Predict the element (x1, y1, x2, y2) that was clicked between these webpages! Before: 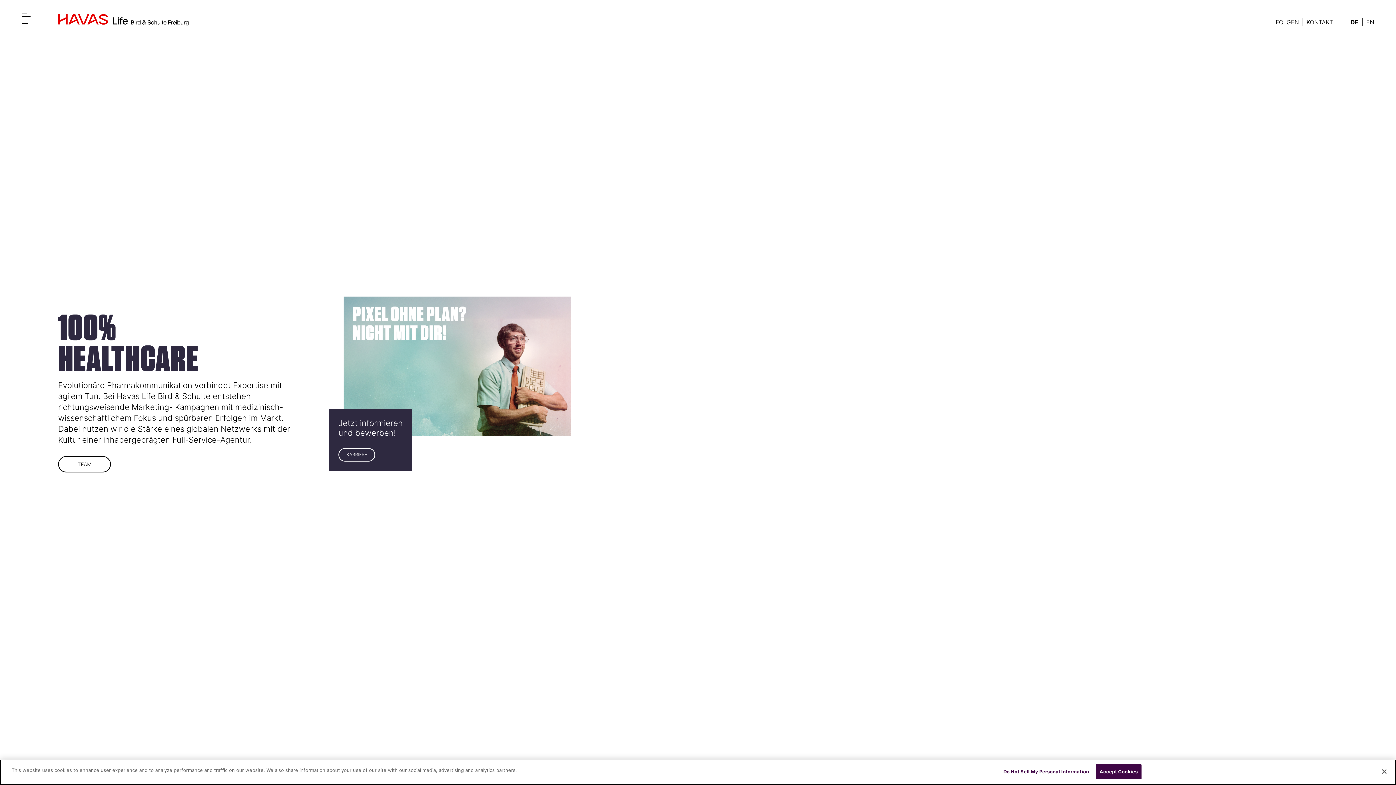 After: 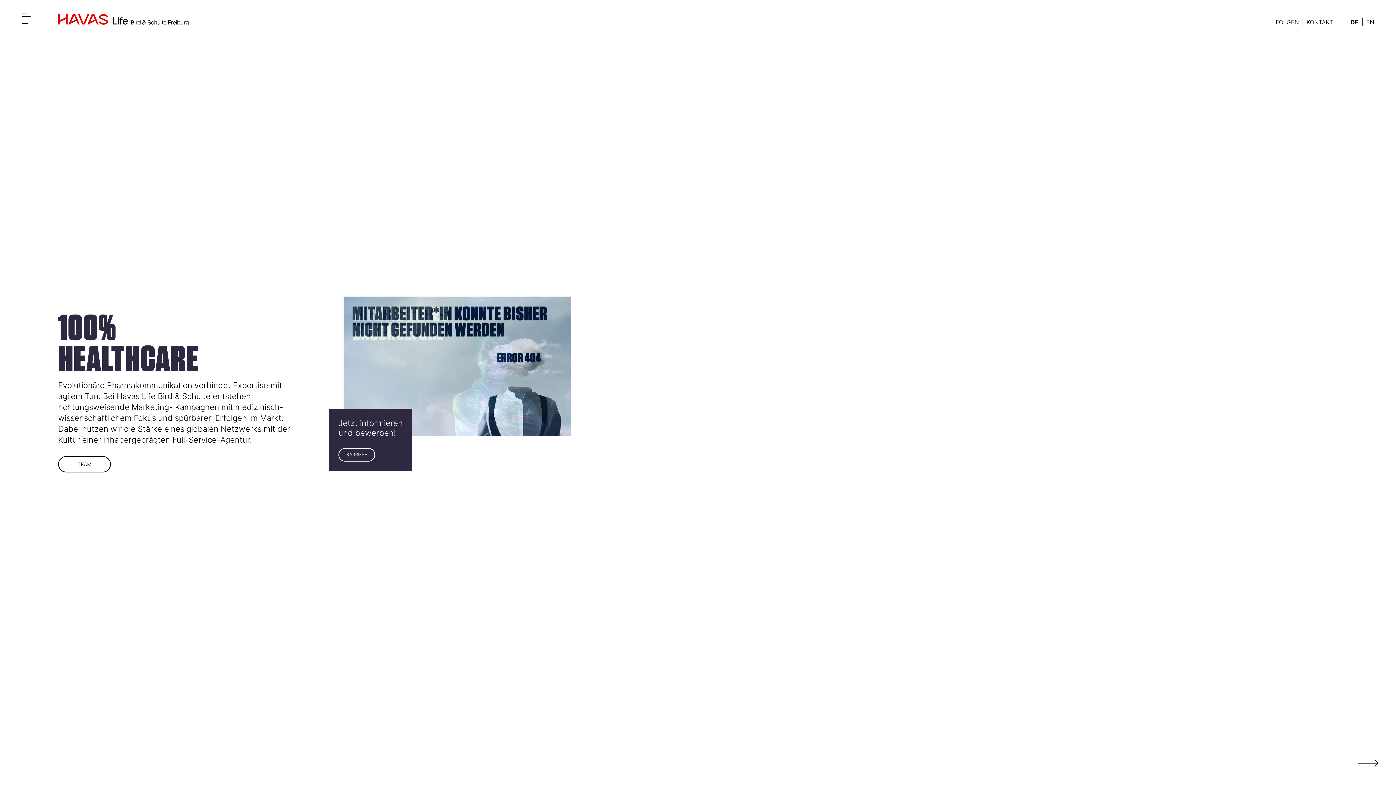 Action: label: Accept Cookies bbox: (1095, 764, 1141, 779)